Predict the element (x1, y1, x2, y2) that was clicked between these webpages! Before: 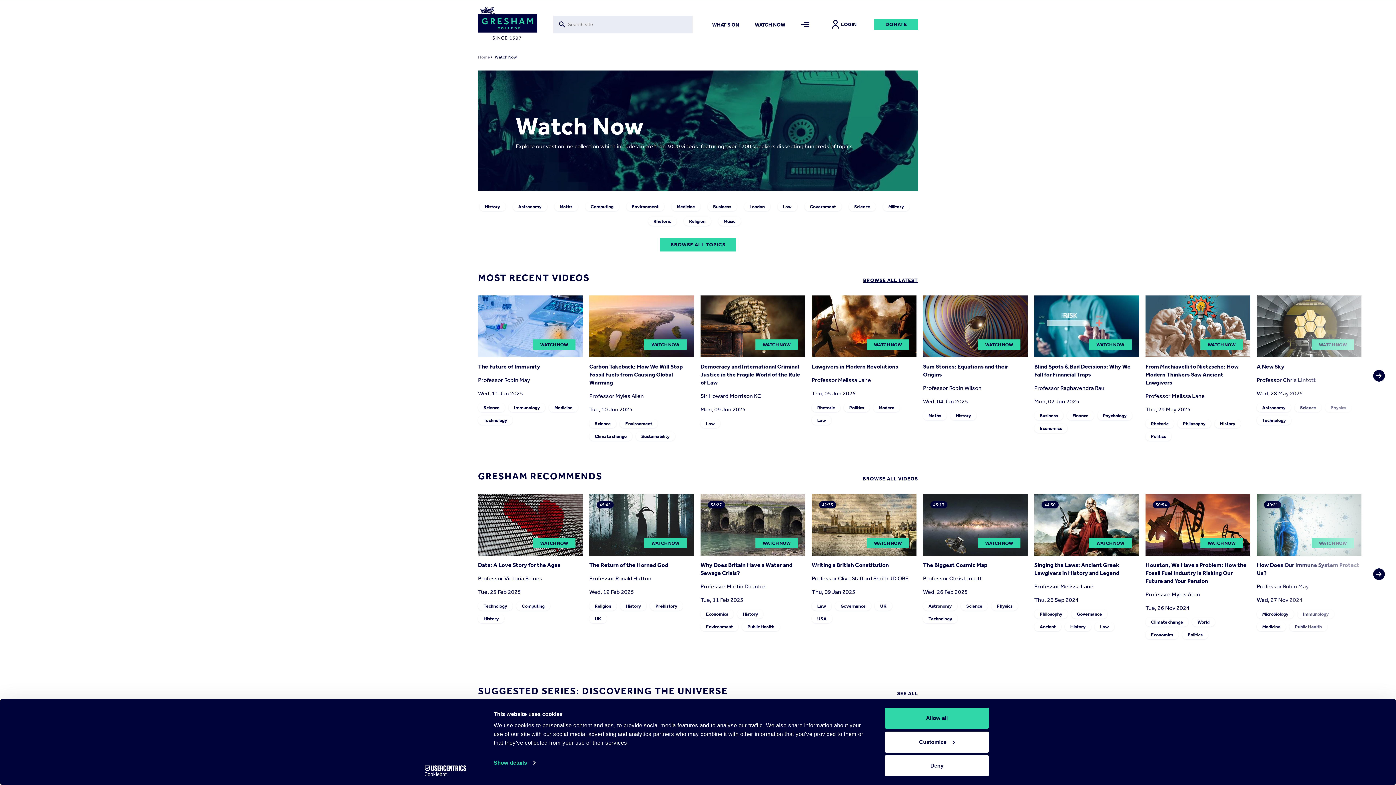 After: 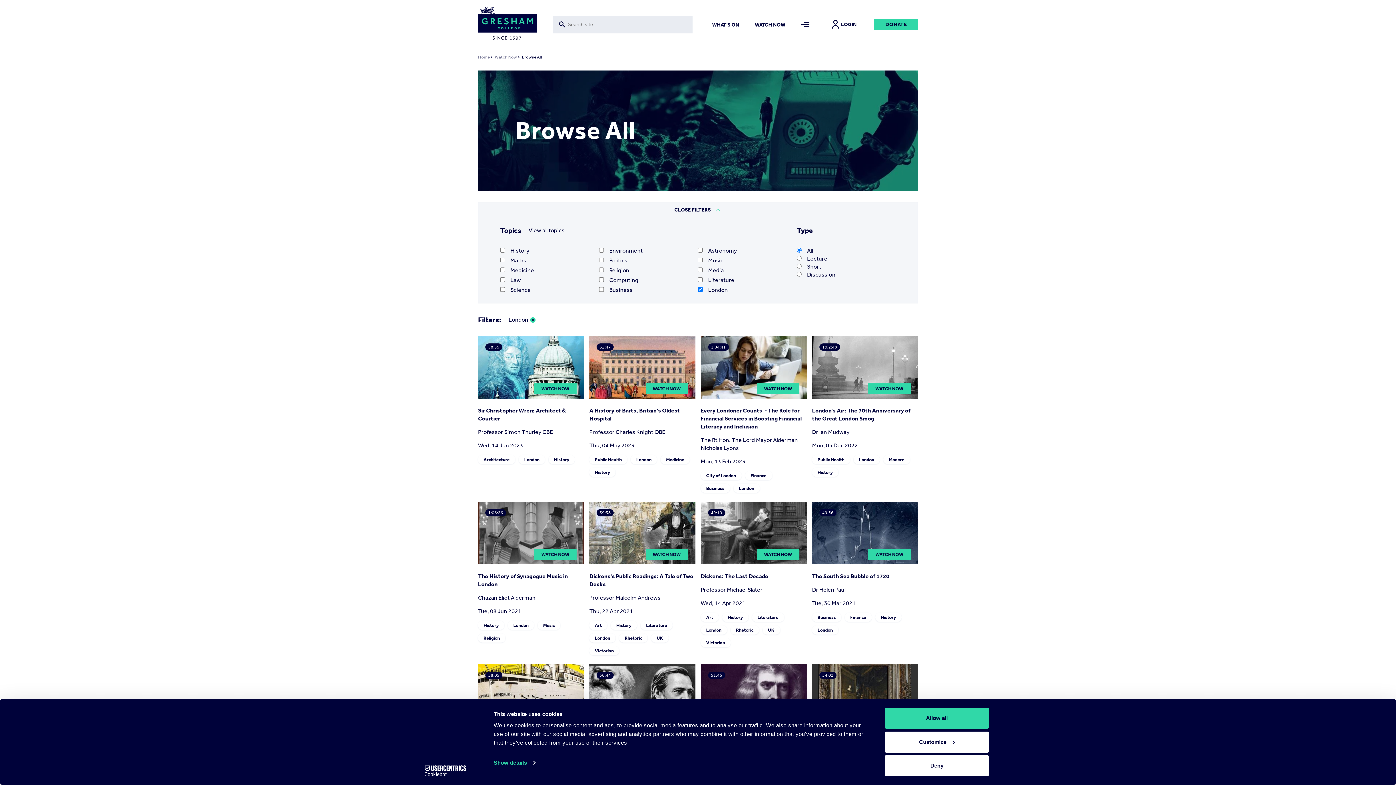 Action: bbox: (744, 202, 770, 211) label: London